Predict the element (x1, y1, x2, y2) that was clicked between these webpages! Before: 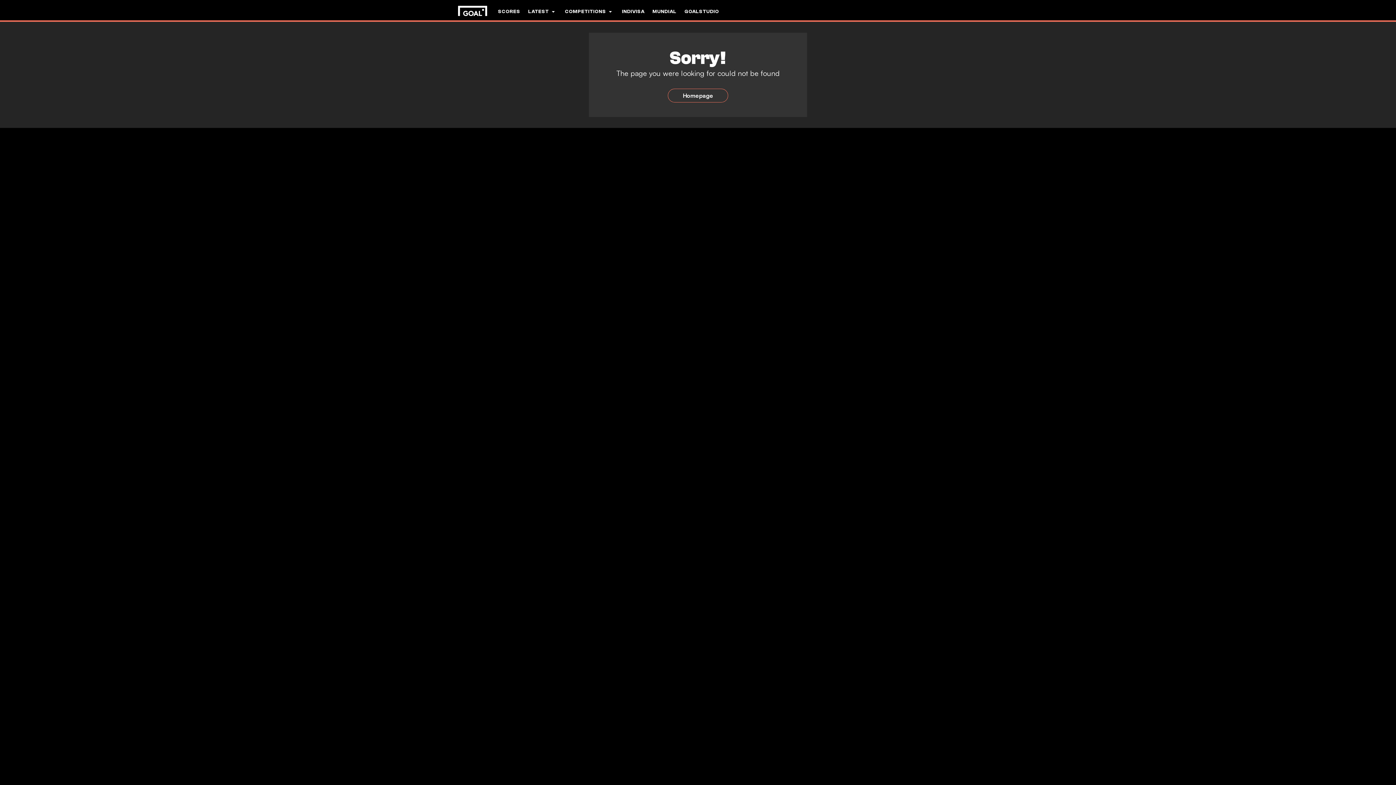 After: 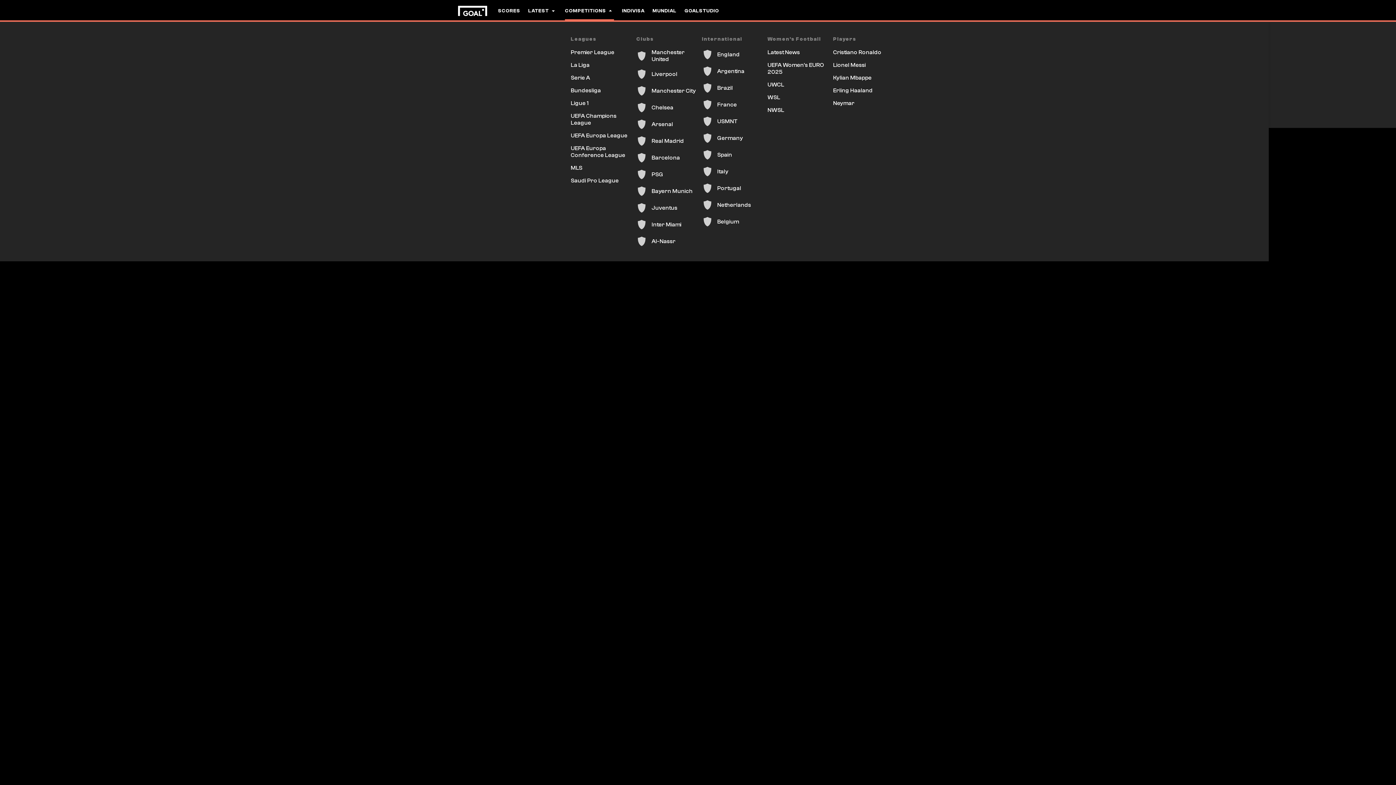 Action: bbox: (565, 0, 614, 22) label: COMPETITIONS